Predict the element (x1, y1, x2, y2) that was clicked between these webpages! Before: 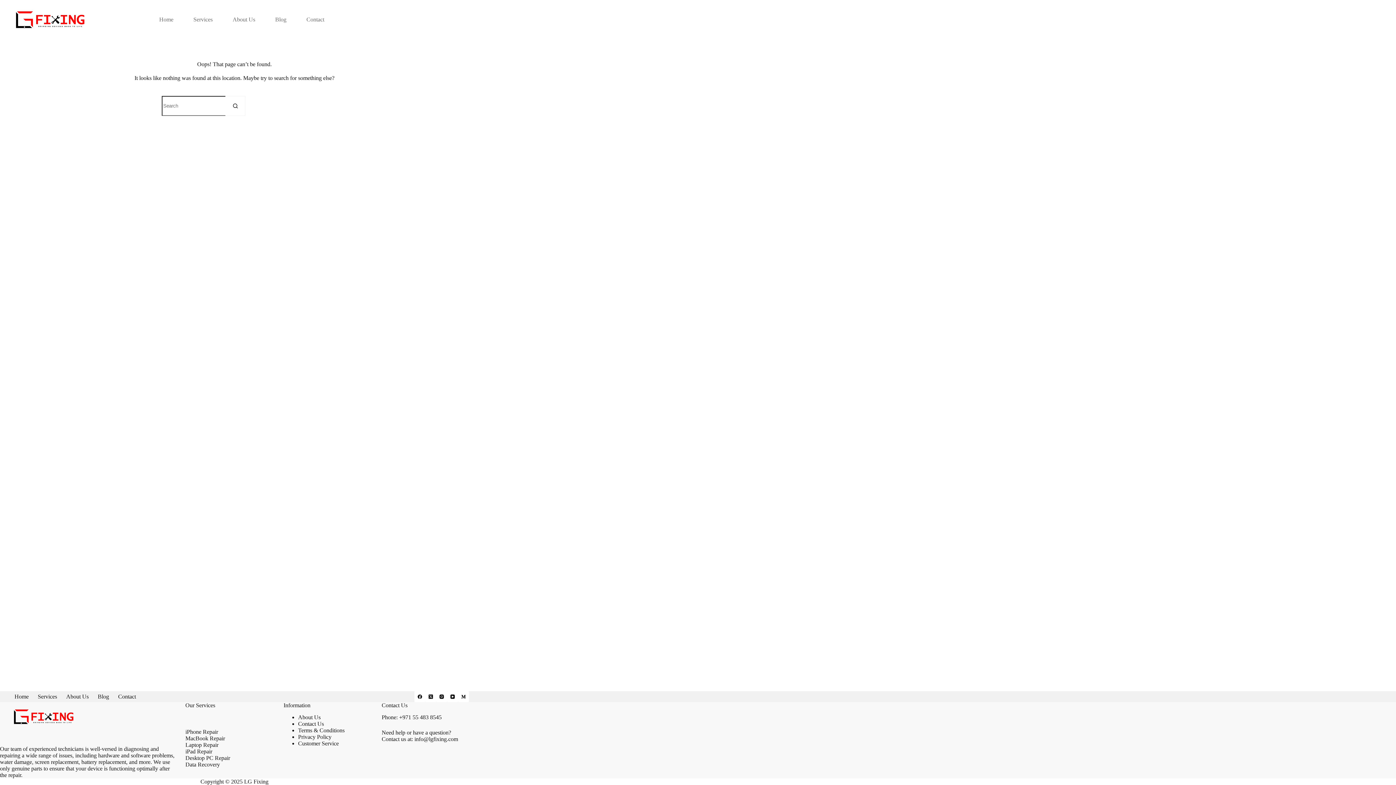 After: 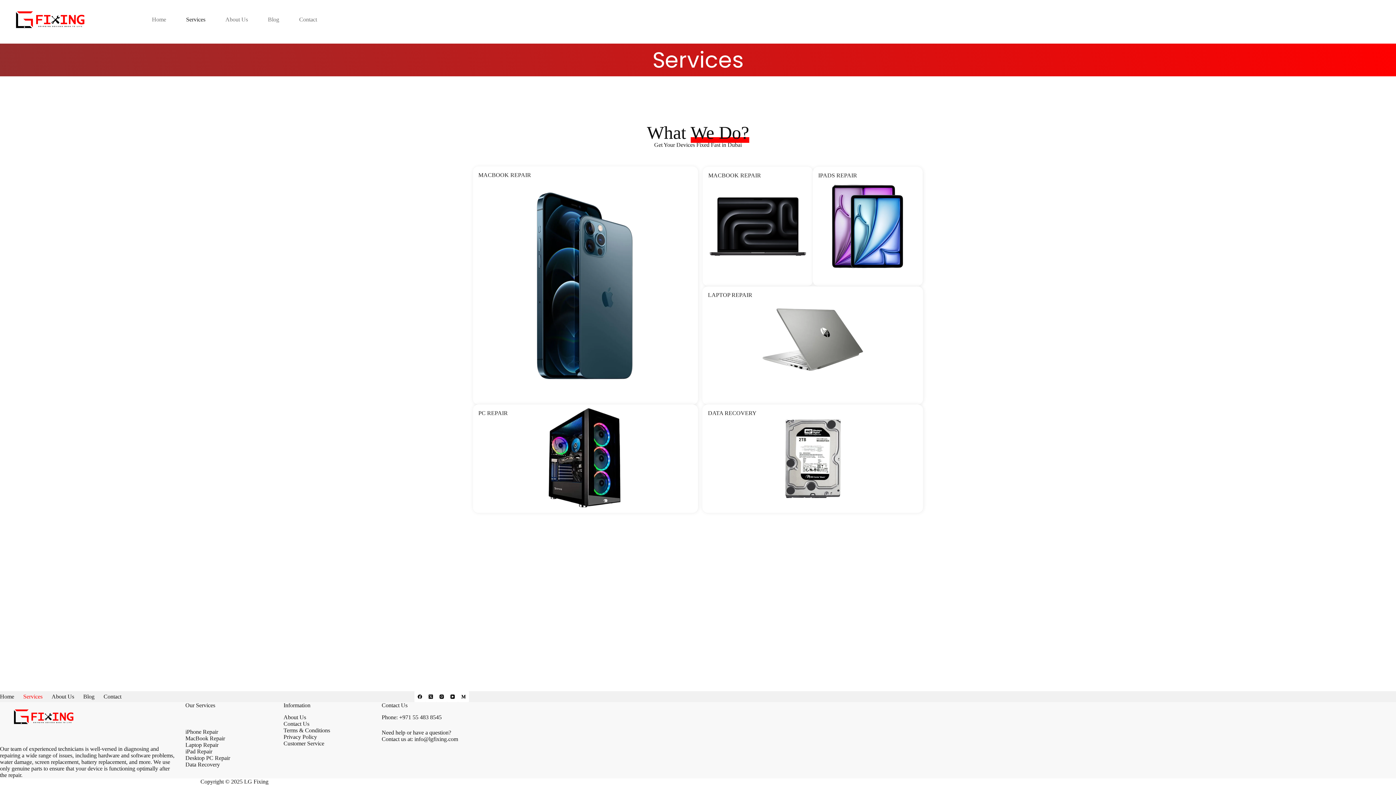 Action: label: Services bbox: (33, 693, 61, 700)